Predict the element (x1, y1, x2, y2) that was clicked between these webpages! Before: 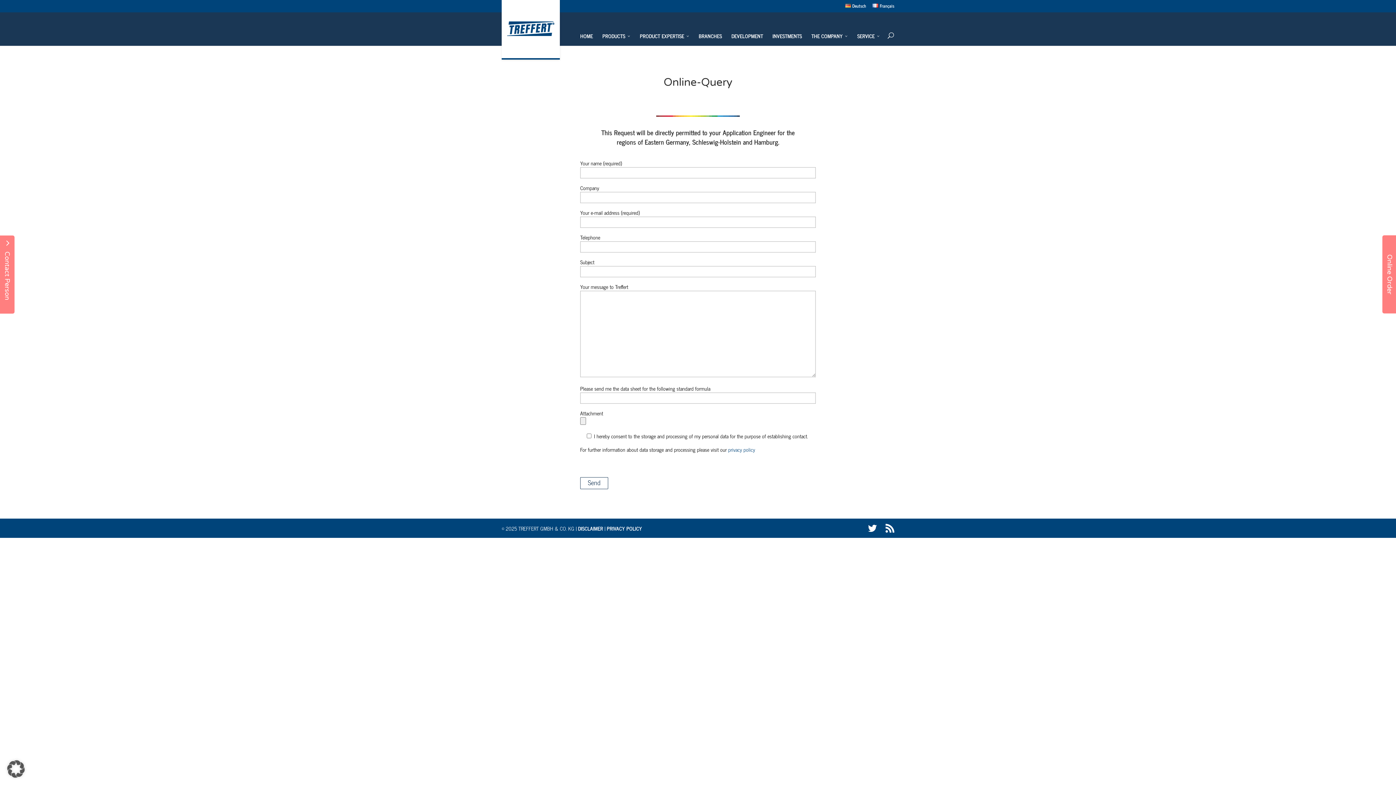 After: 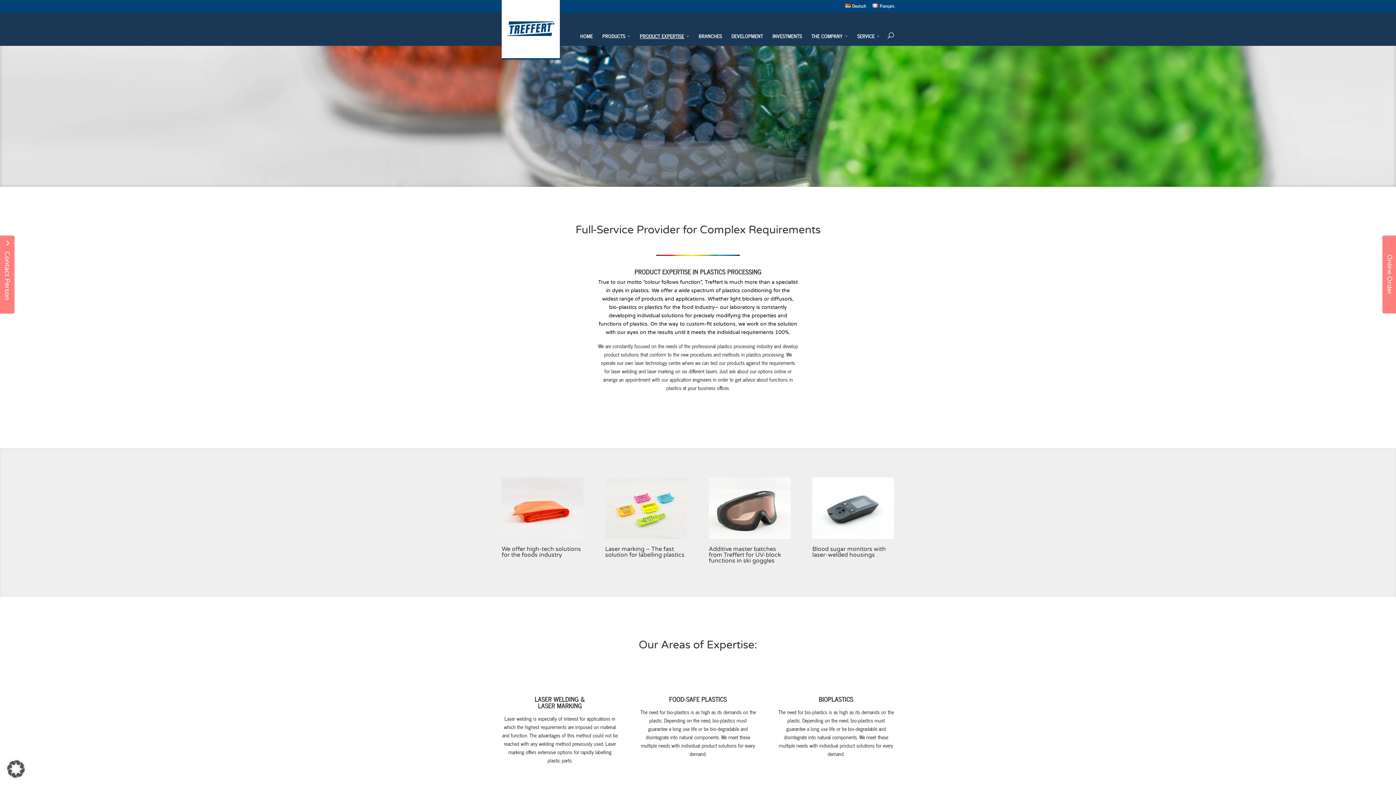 Action: bbox: (640, 33, 689, 45) label: PRODUCT EXPERTISE